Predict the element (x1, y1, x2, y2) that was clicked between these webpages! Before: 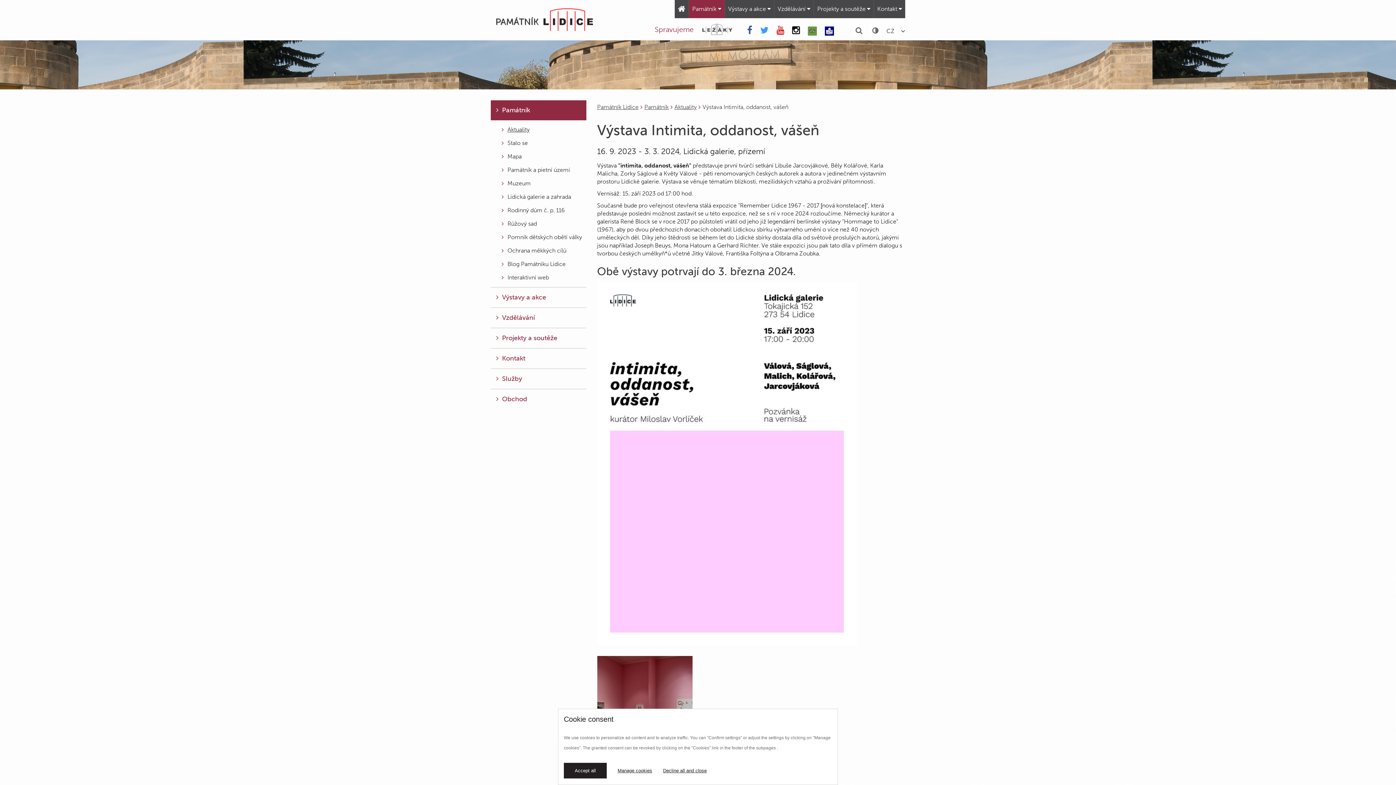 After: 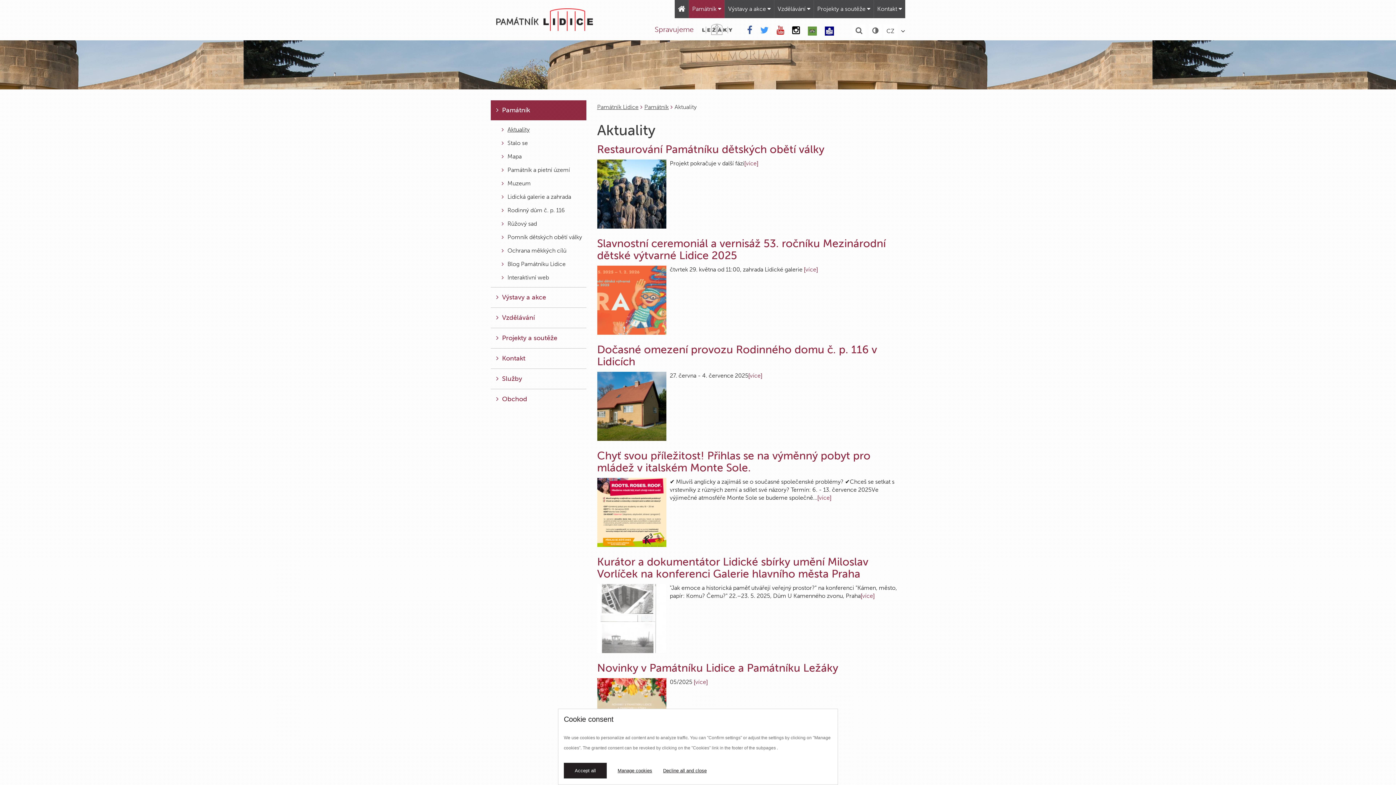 Action: label: Aktuality bbox: (674, 103, 696, 110)